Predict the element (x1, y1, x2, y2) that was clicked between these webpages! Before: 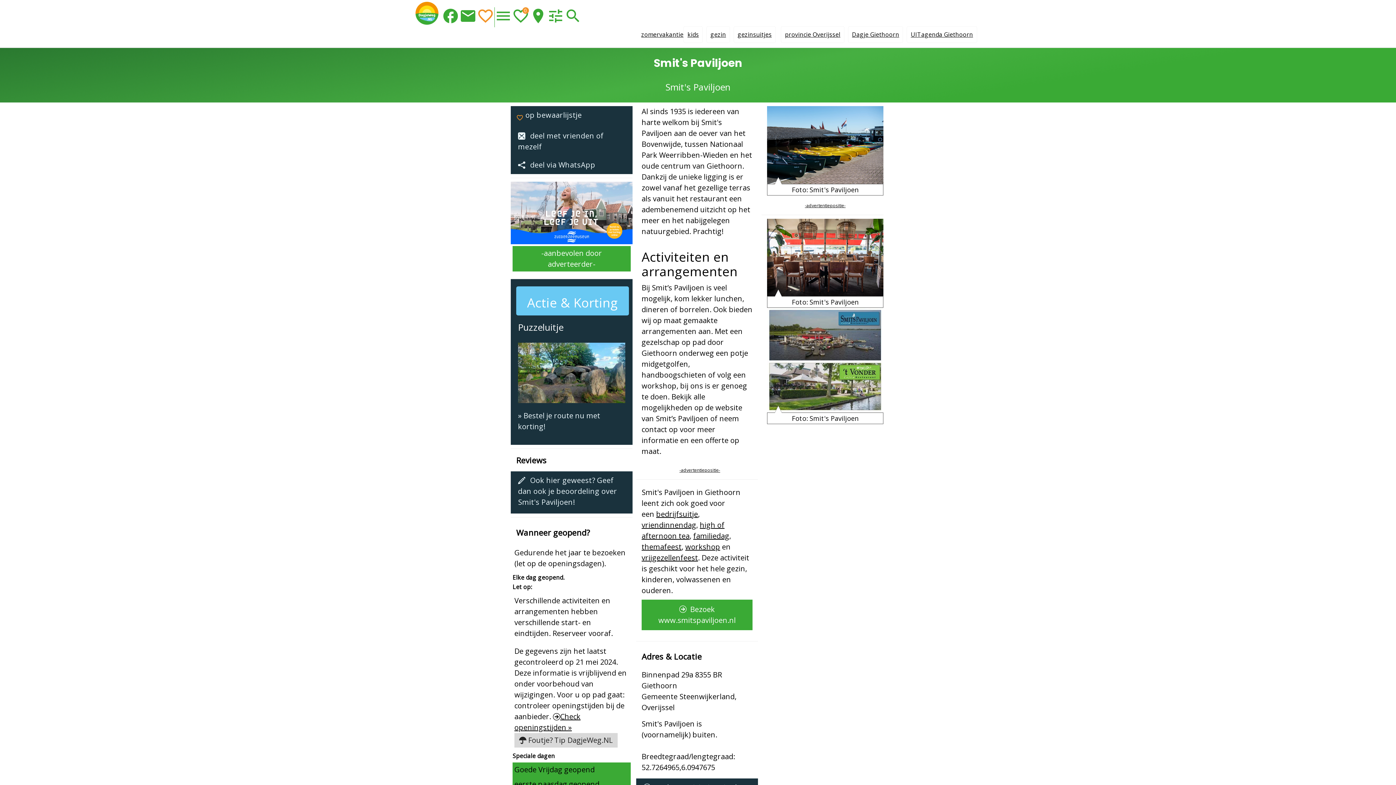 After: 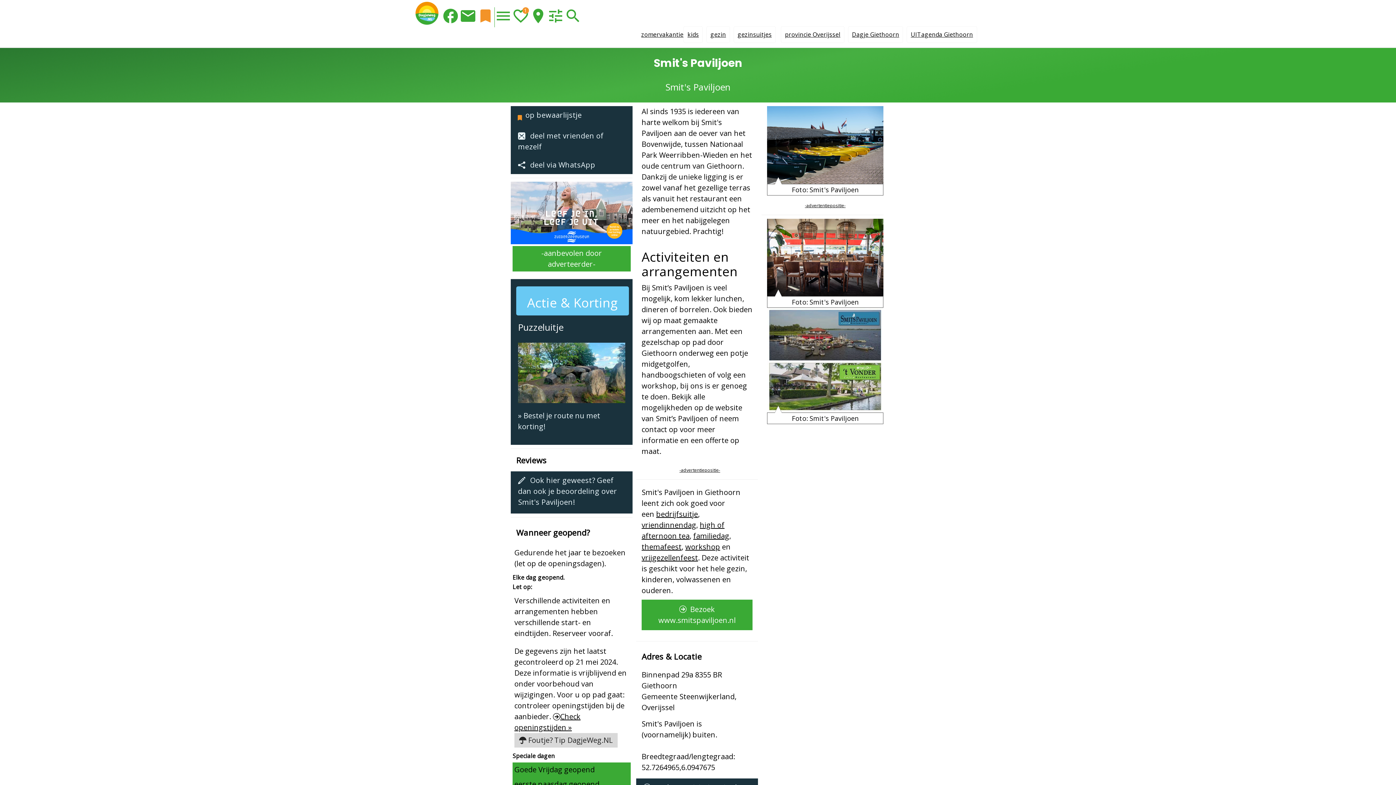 Action: bbox: (476, 7, 494, 27) label: Favorieten